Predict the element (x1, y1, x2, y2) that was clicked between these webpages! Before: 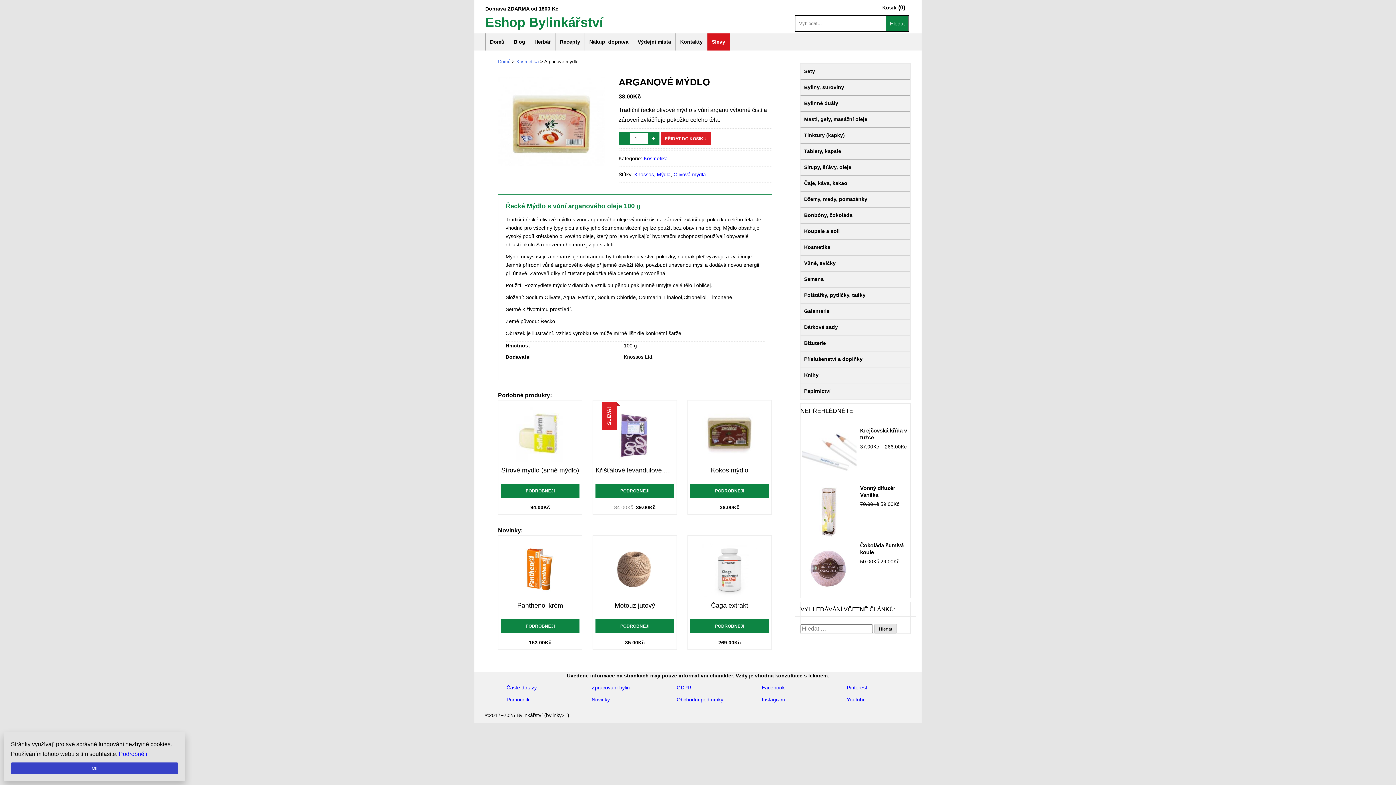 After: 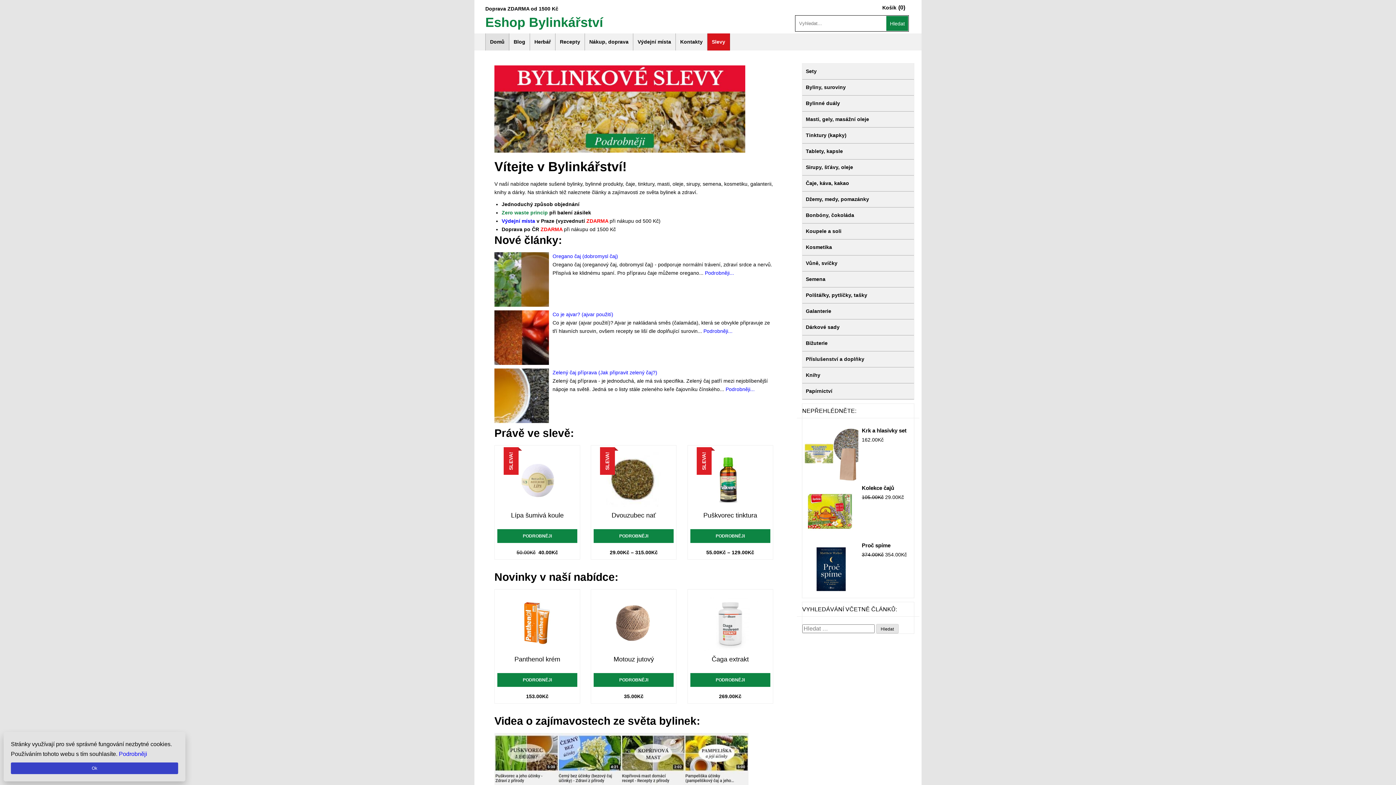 Action: label: Eshop Bylinkářství bbox: (485, 15, 603, 28)